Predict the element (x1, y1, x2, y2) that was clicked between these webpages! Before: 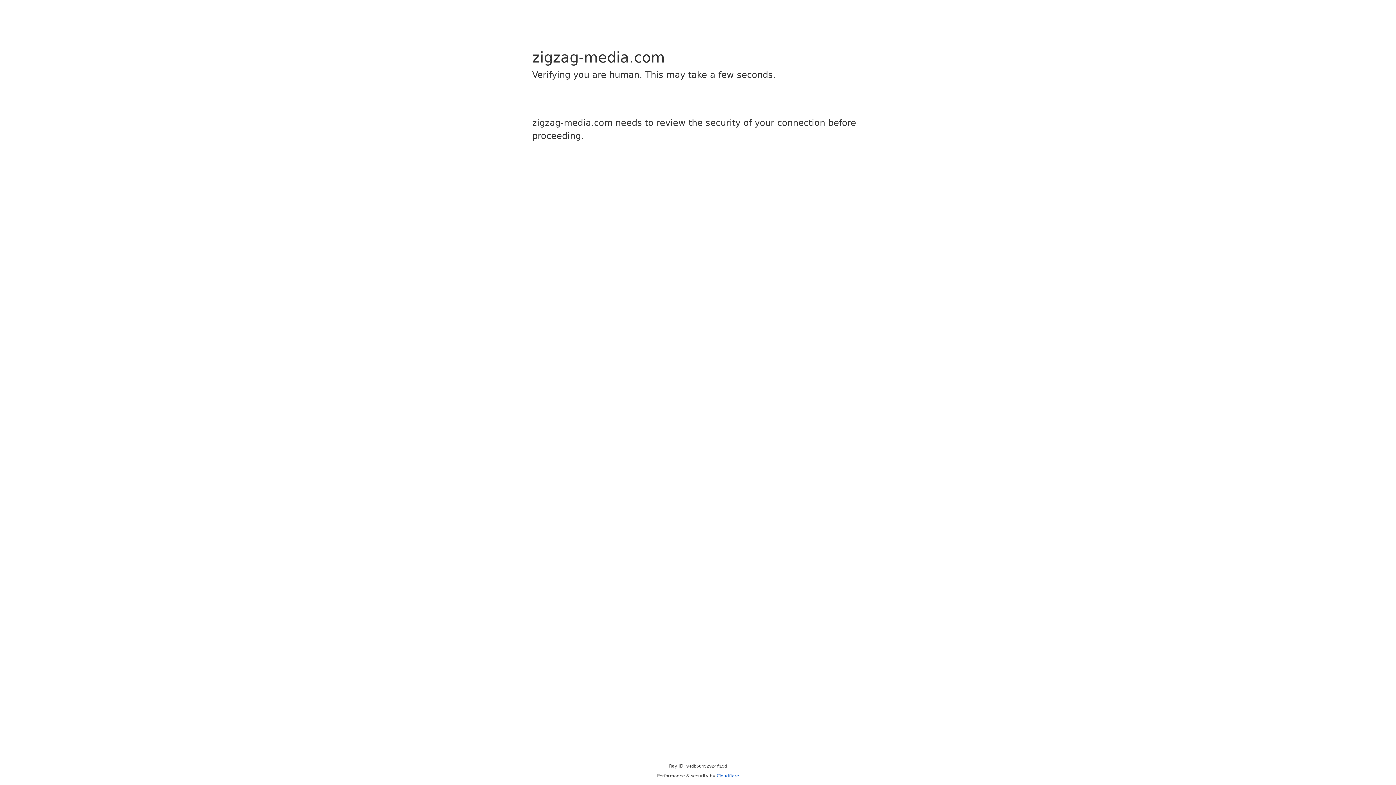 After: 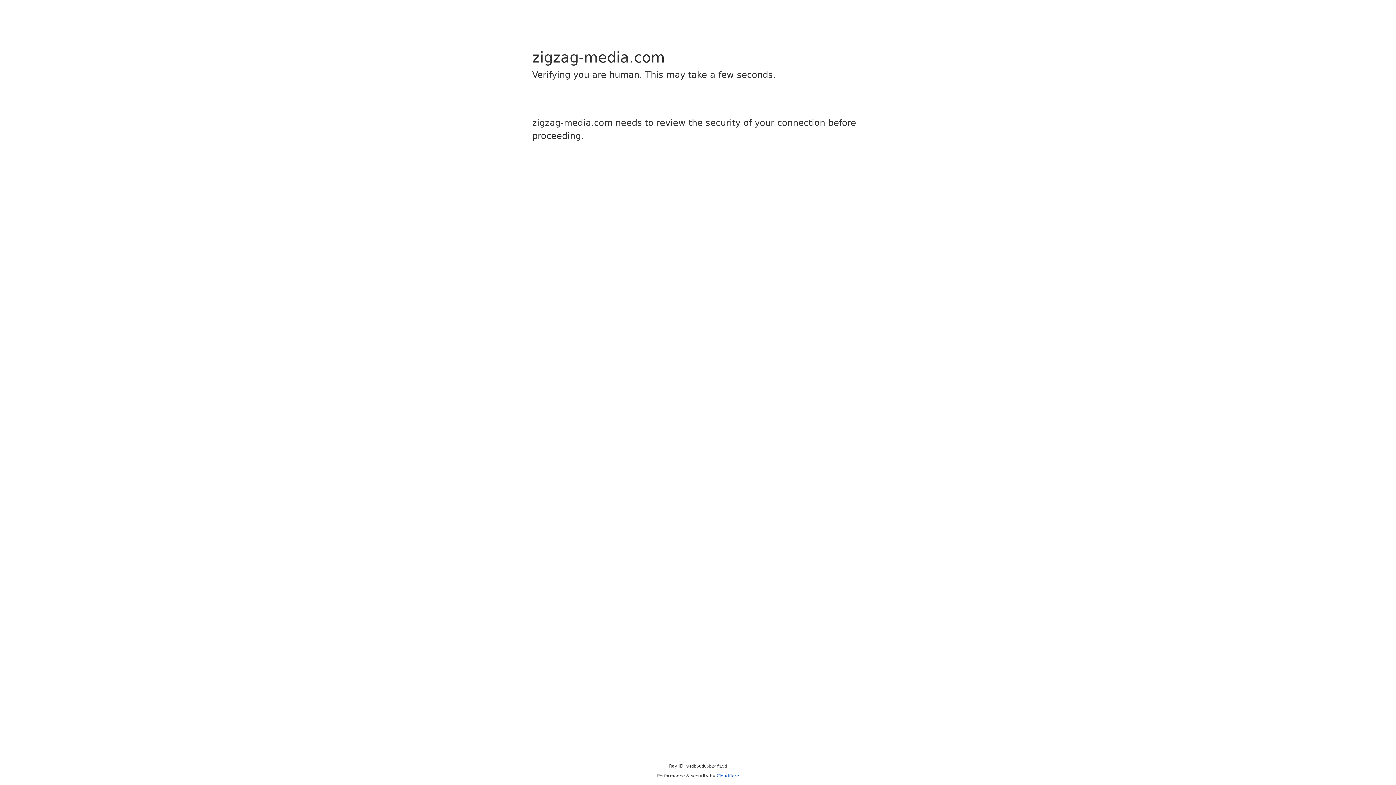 Action: bbox: (716, 773, 739, 778) label: Cloudflare